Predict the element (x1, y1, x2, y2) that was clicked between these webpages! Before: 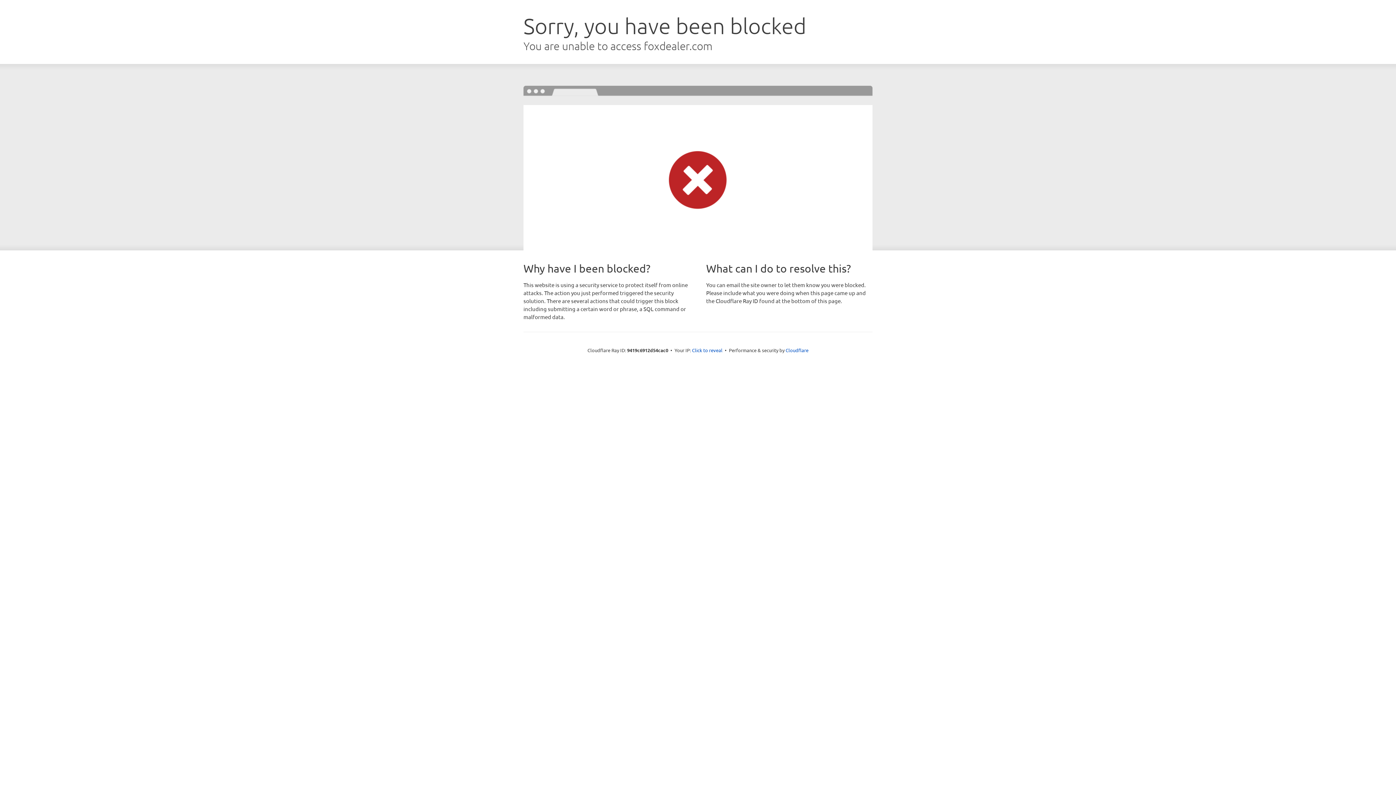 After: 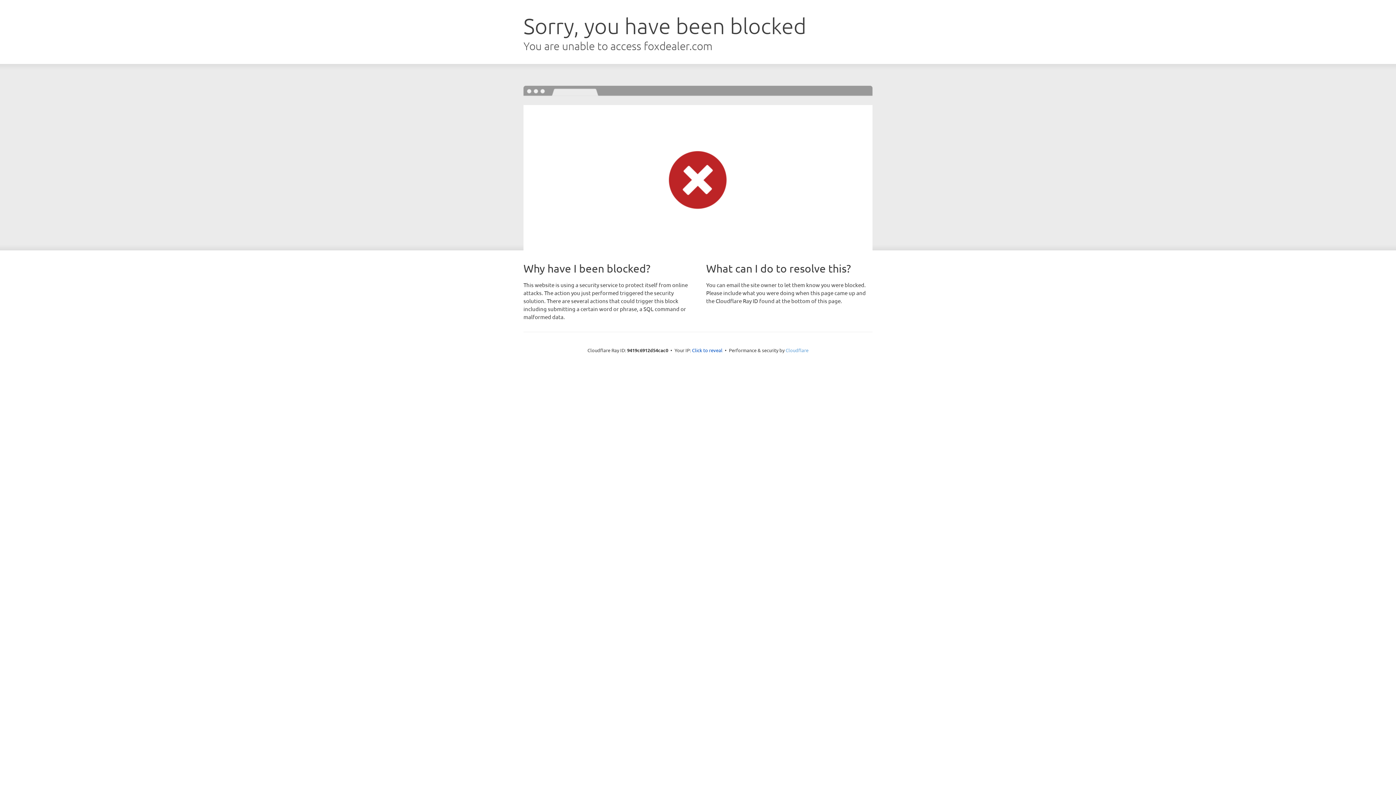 Action: bbox: (785, 347, 808, 353) label: Cloudflare